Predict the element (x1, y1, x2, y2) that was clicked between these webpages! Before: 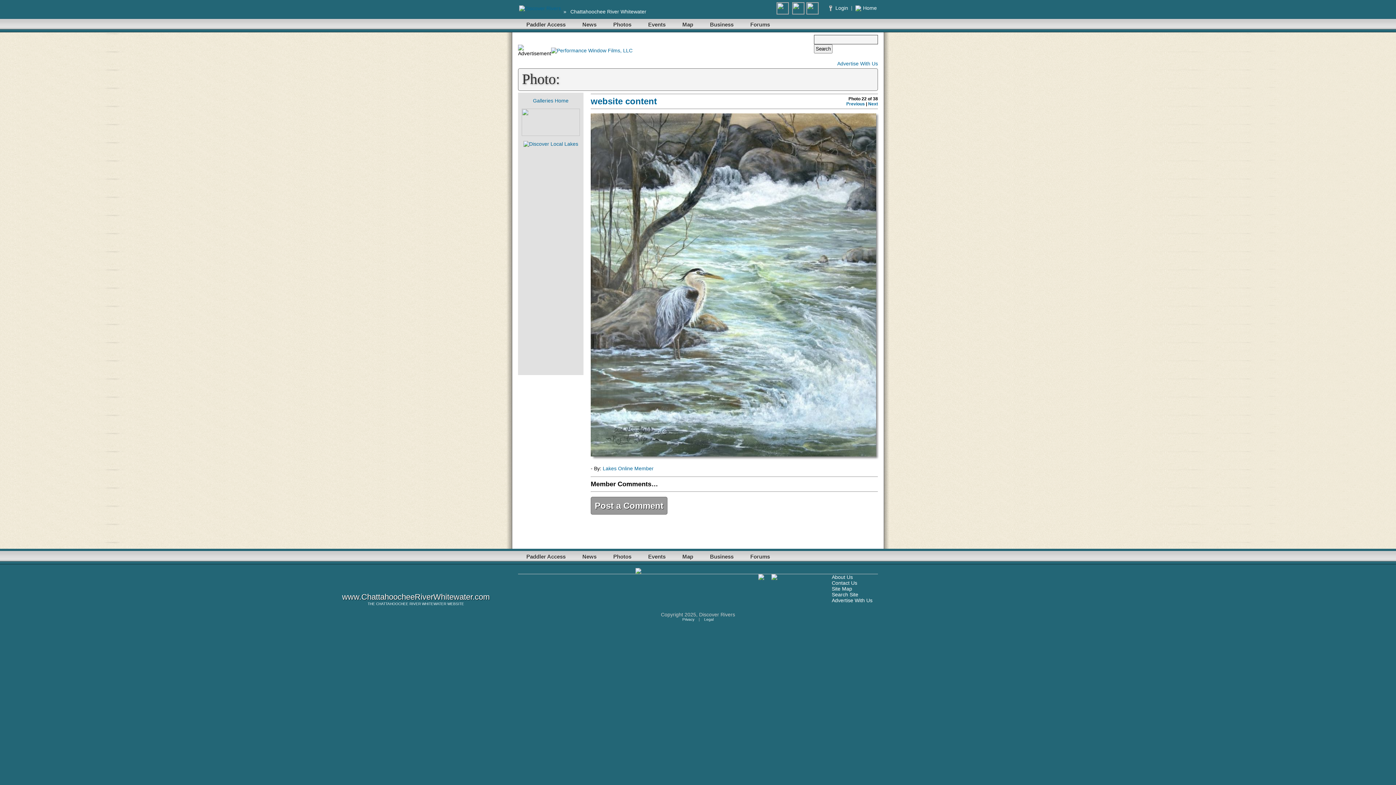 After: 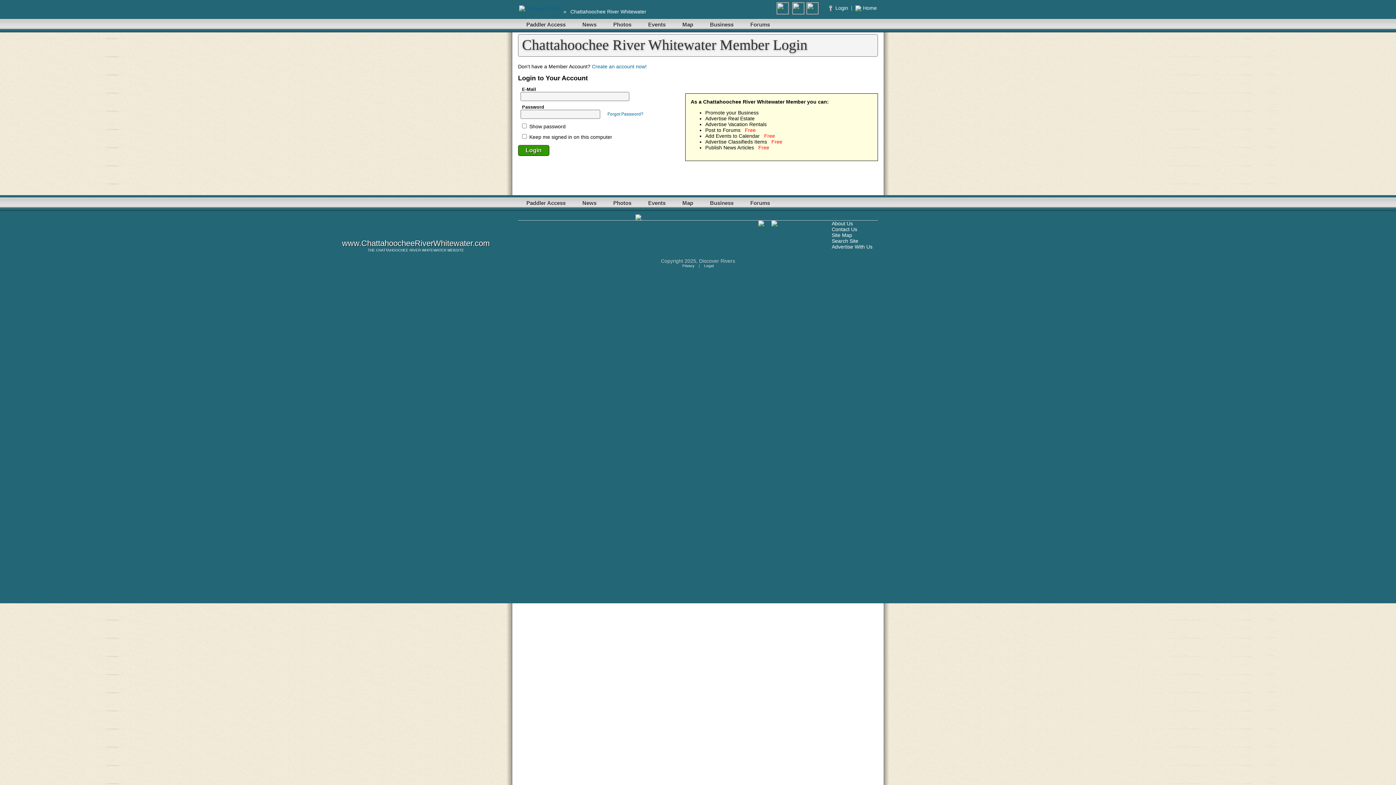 Action: bbox: (521, 131, 580, 137)